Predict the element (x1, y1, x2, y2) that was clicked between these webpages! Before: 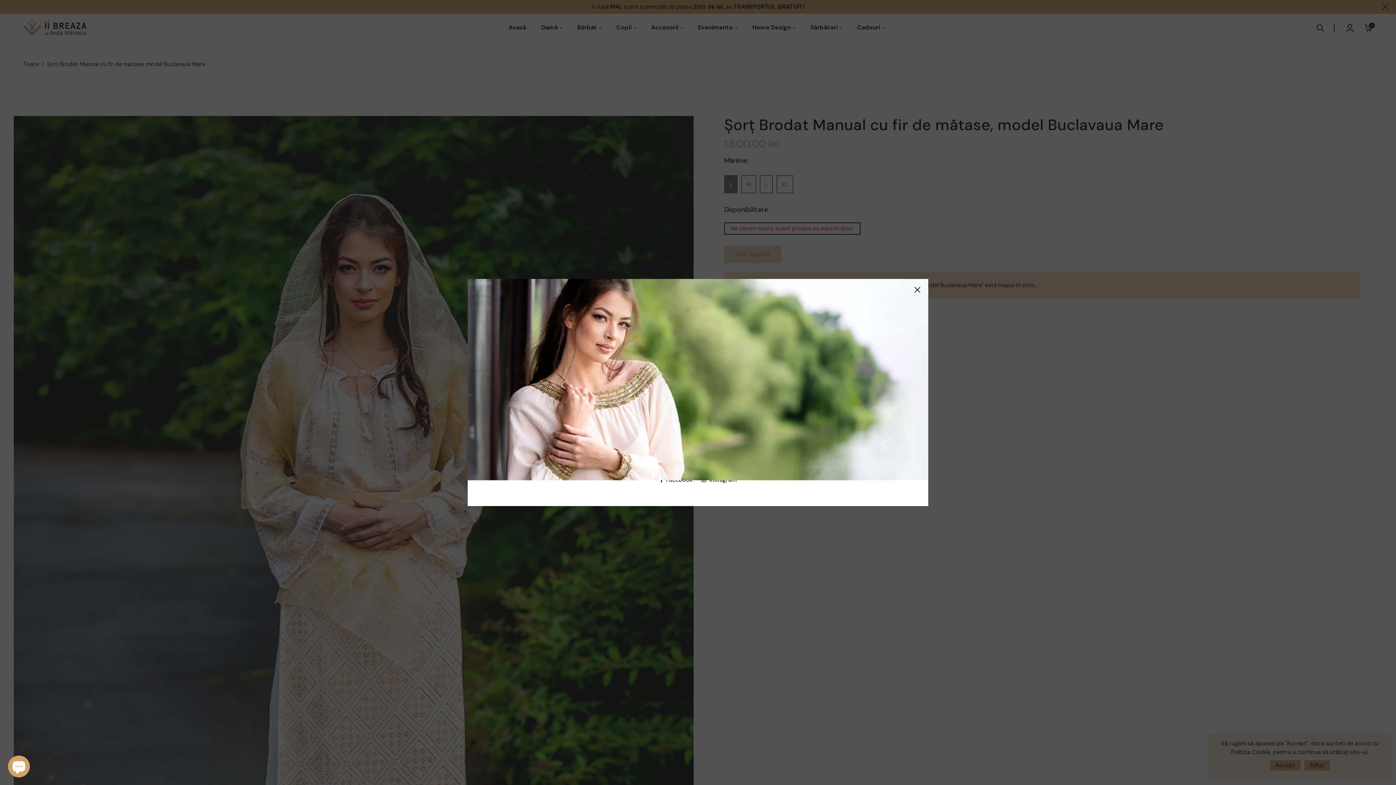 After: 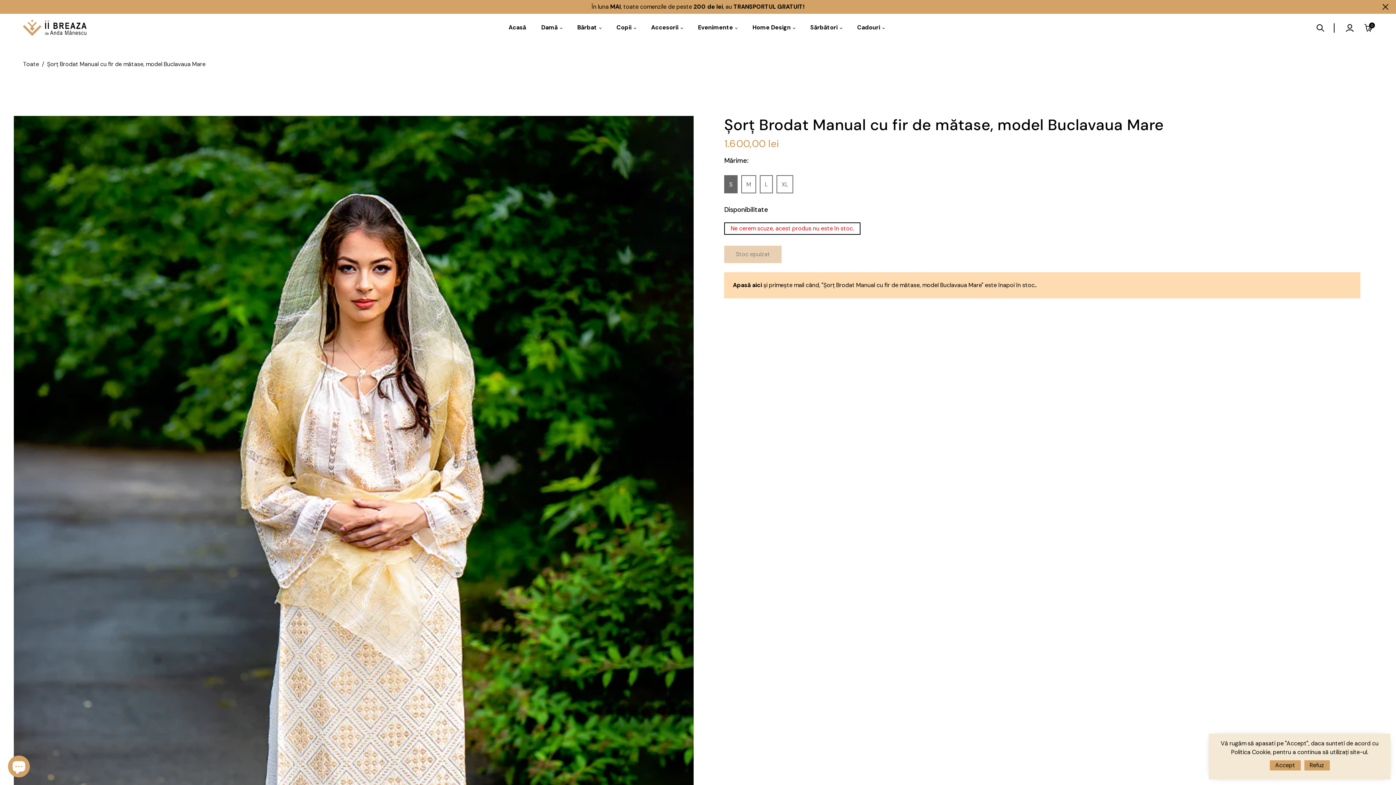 Action: bbox: (912, 284, 923, 295)